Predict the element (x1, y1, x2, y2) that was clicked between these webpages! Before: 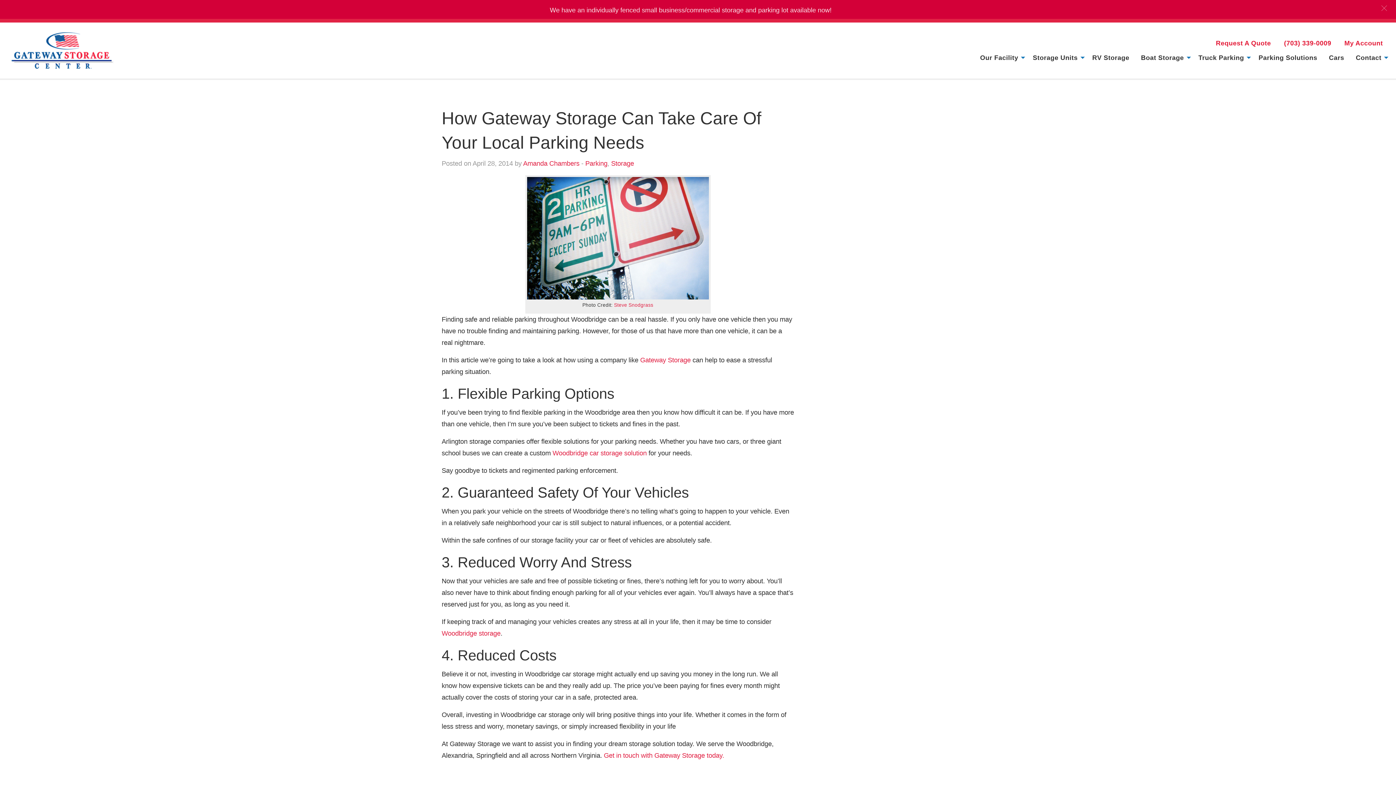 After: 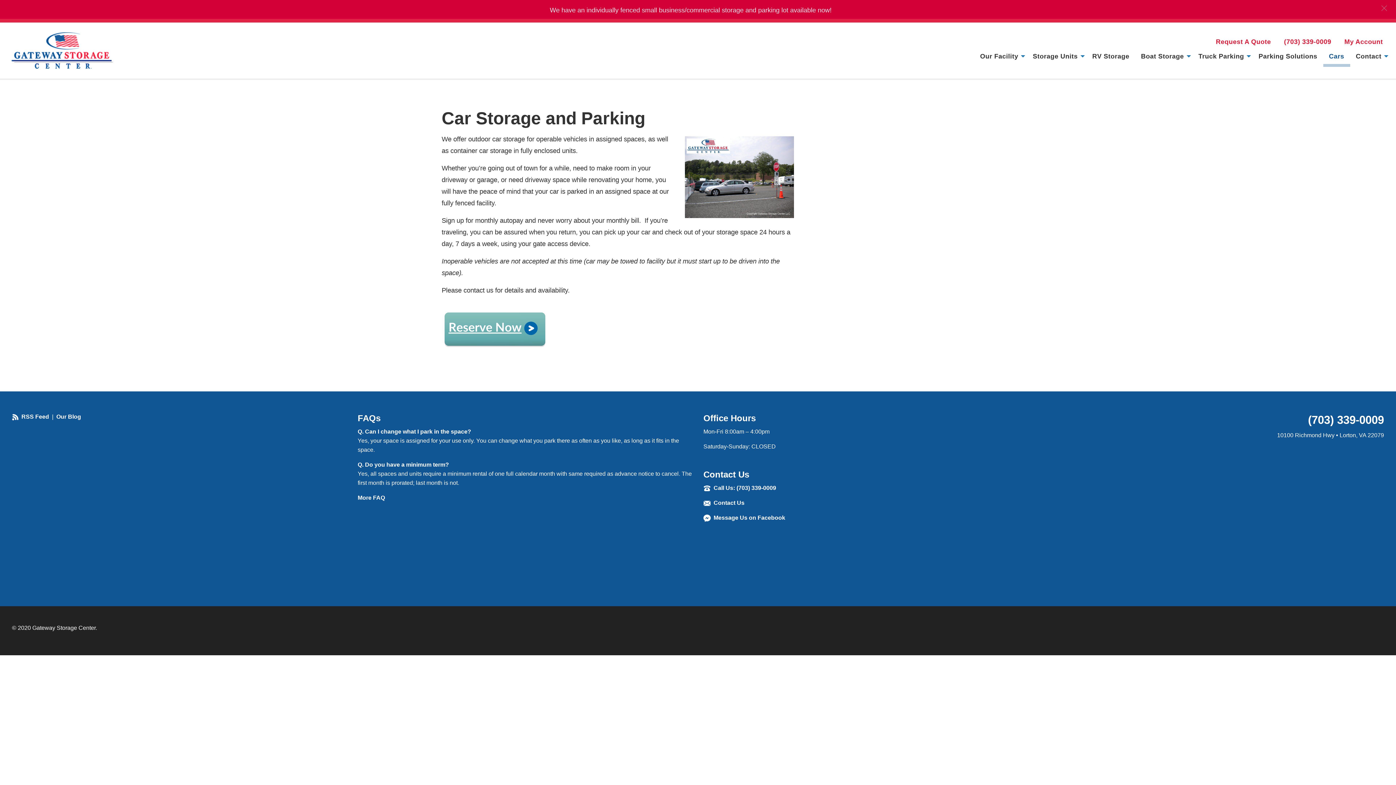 Action: bbox: (552, 449, 646, 457) label: Woodbridge car storage solution